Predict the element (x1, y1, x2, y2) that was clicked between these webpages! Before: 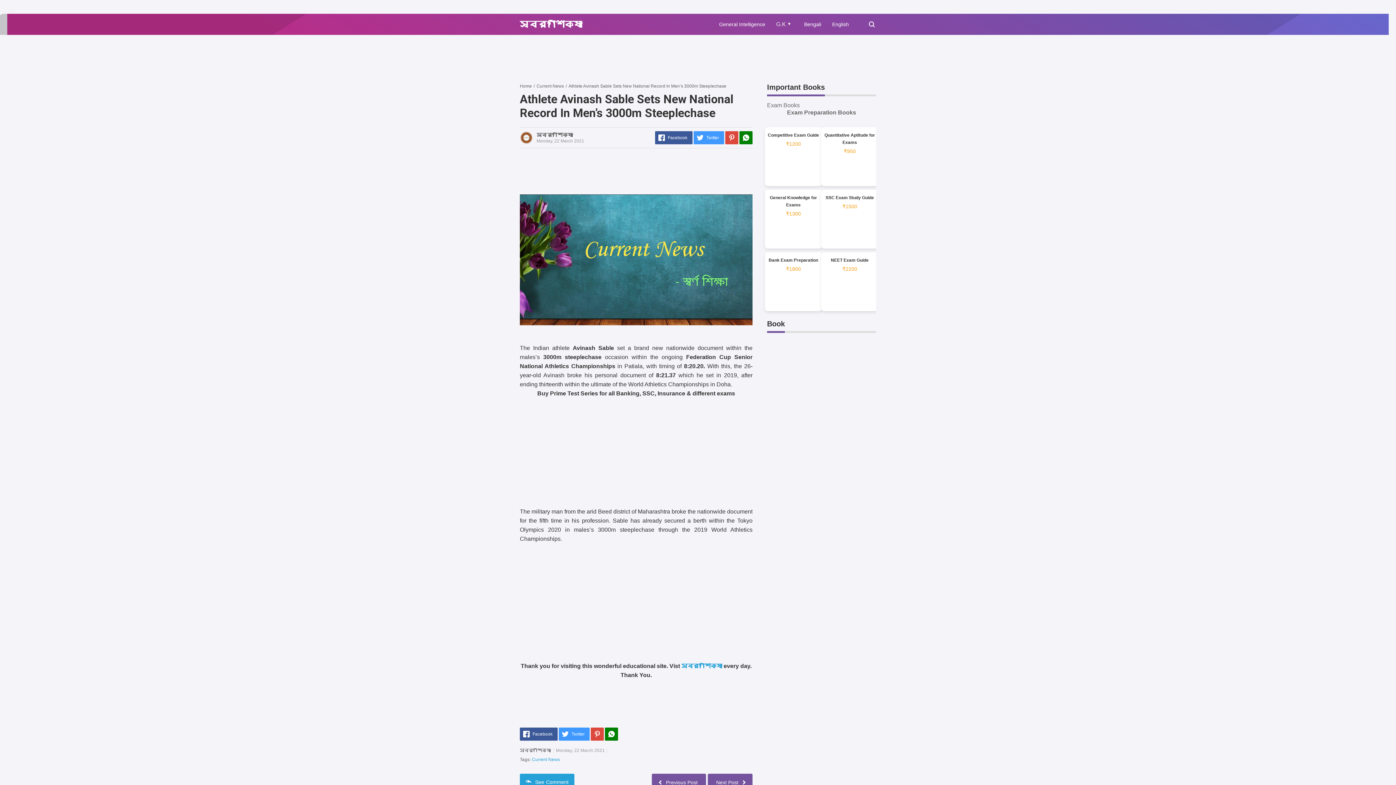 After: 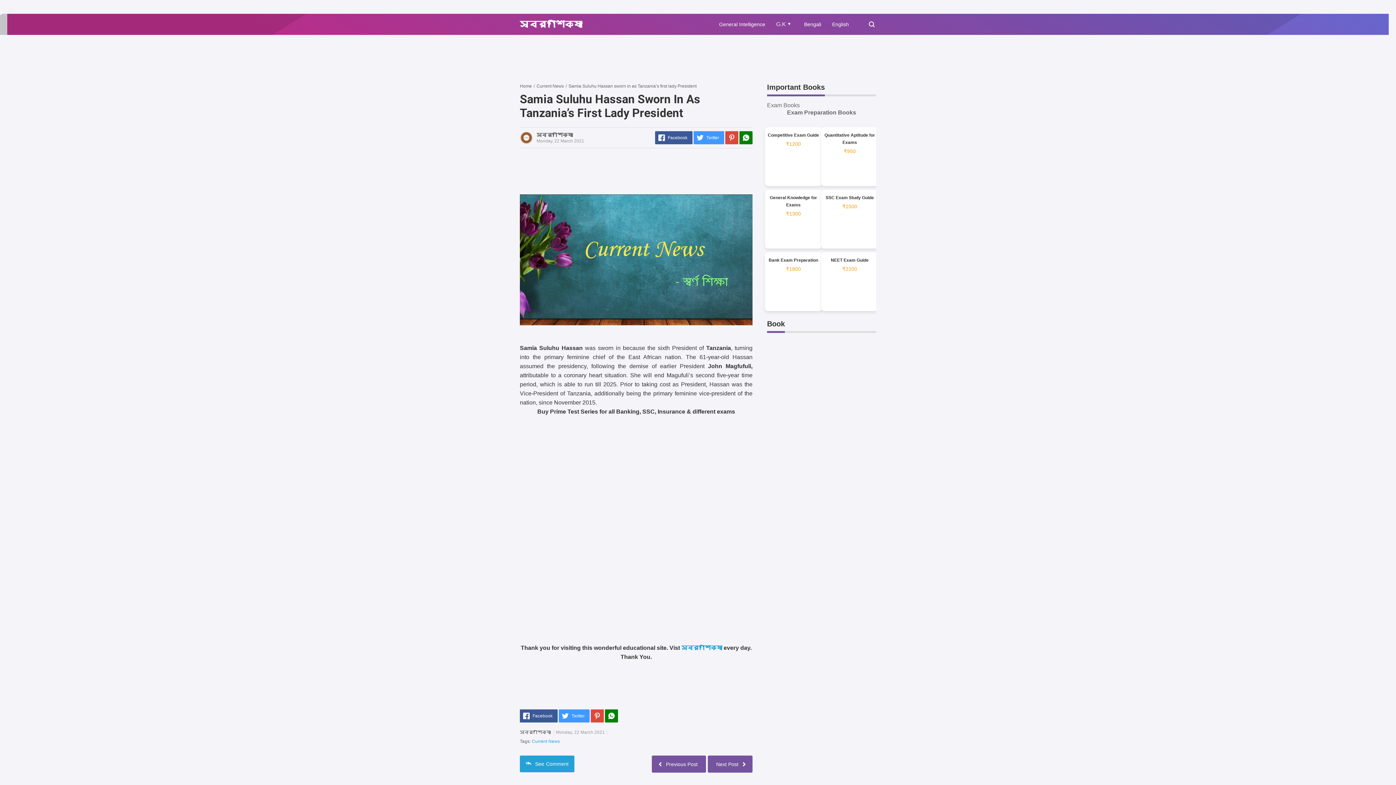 Action: bbox: (708, 774, 752, 791) label: Next Post